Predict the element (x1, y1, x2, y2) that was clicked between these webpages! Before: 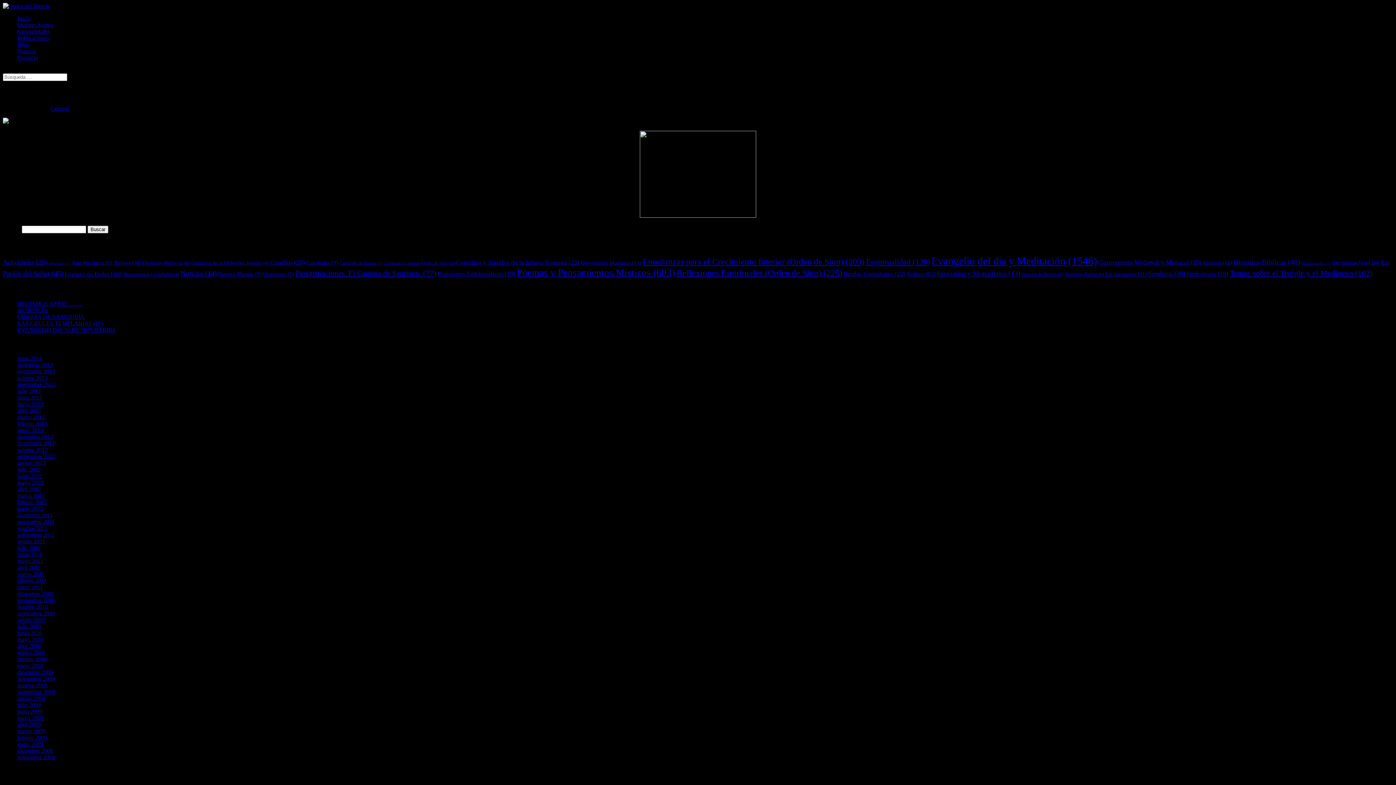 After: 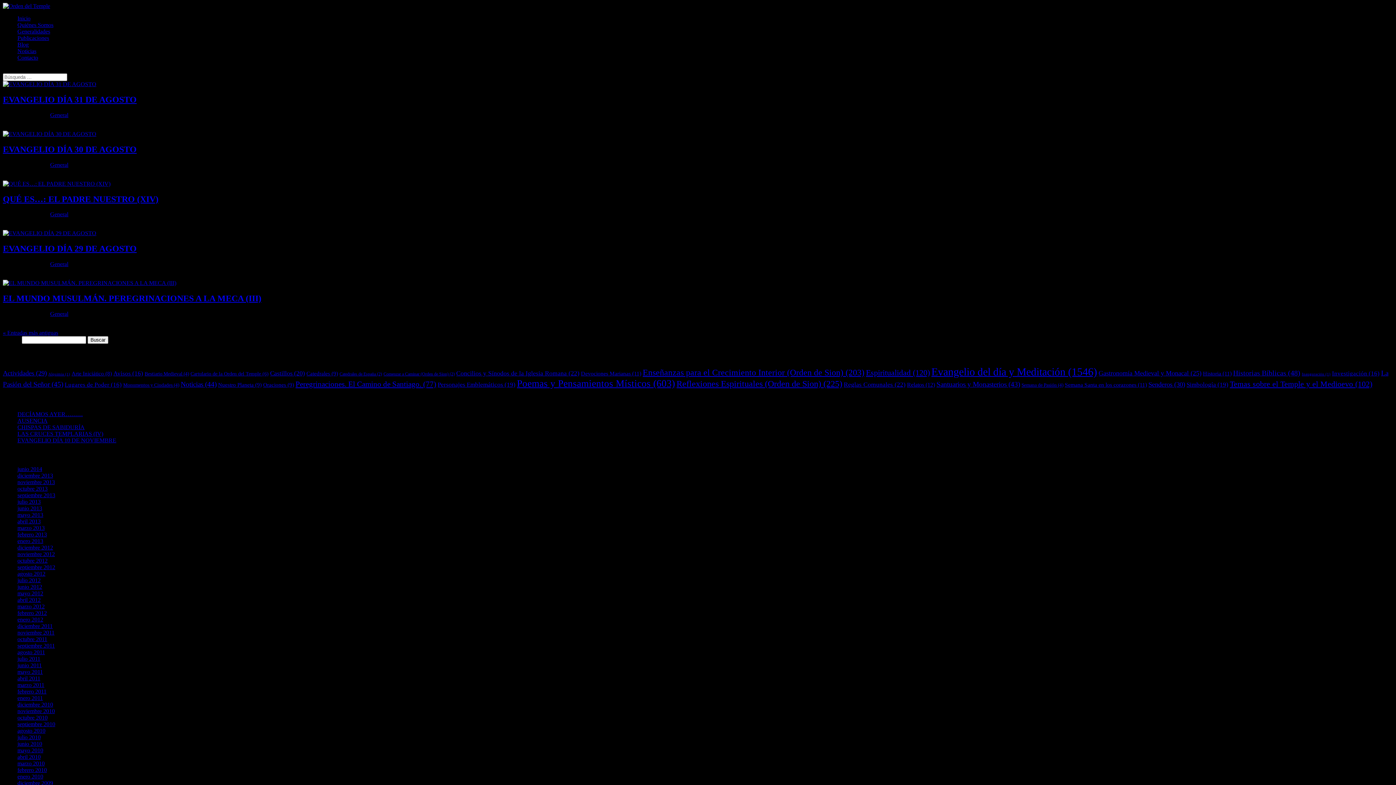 Action: bbox: (17, 617, 45, 623) label: agosto 2010